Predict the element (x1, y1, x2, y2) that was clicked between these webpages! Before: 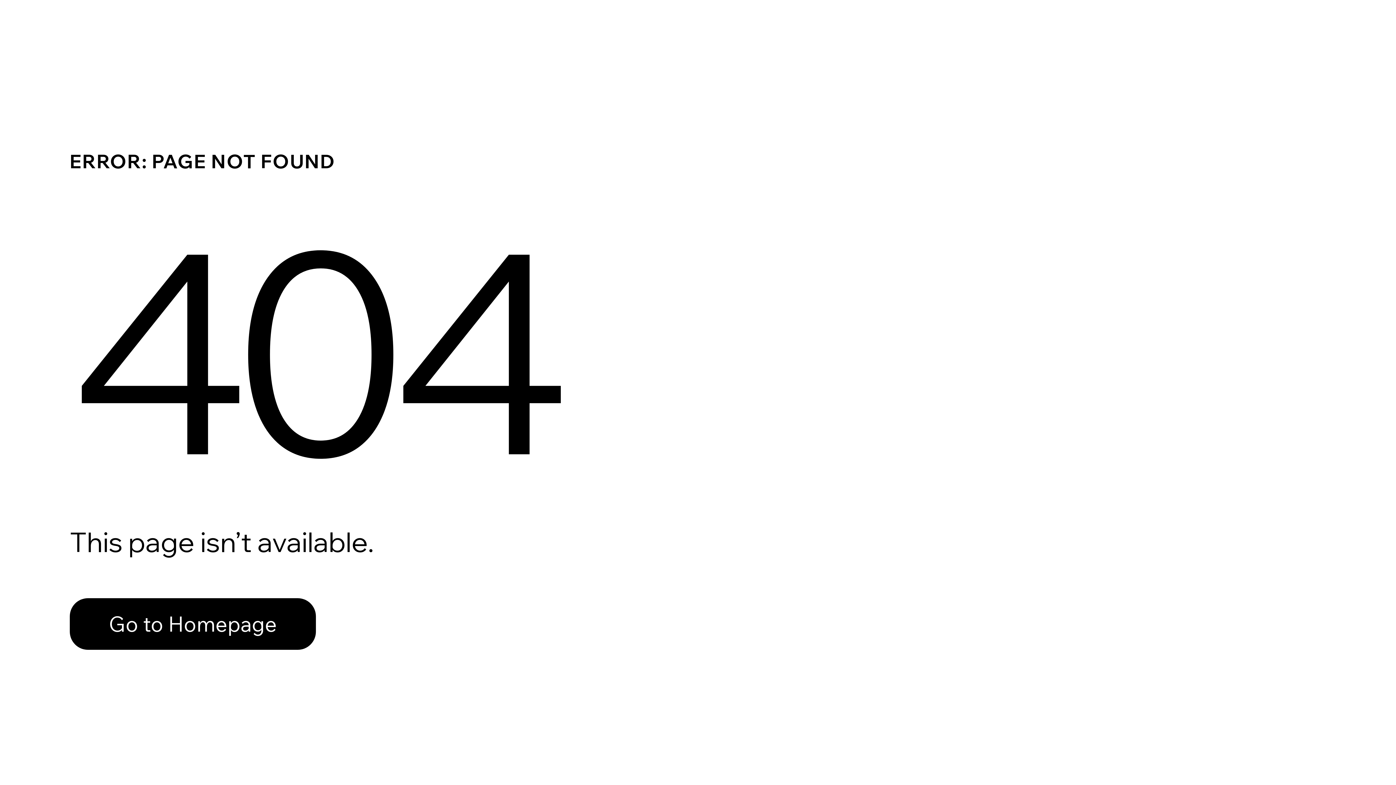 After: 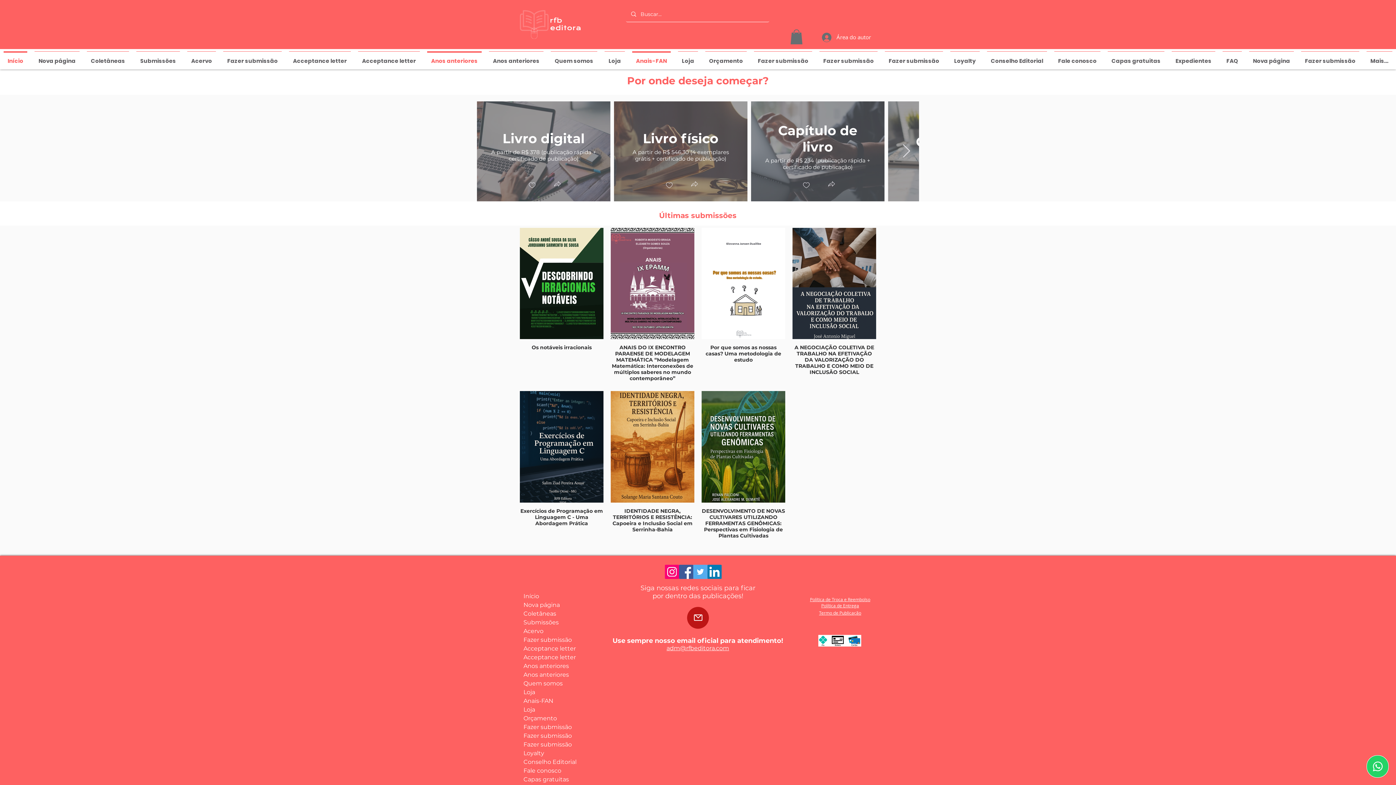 Action: bbox: (69, 582, 768, 659) label: Go to Homepage